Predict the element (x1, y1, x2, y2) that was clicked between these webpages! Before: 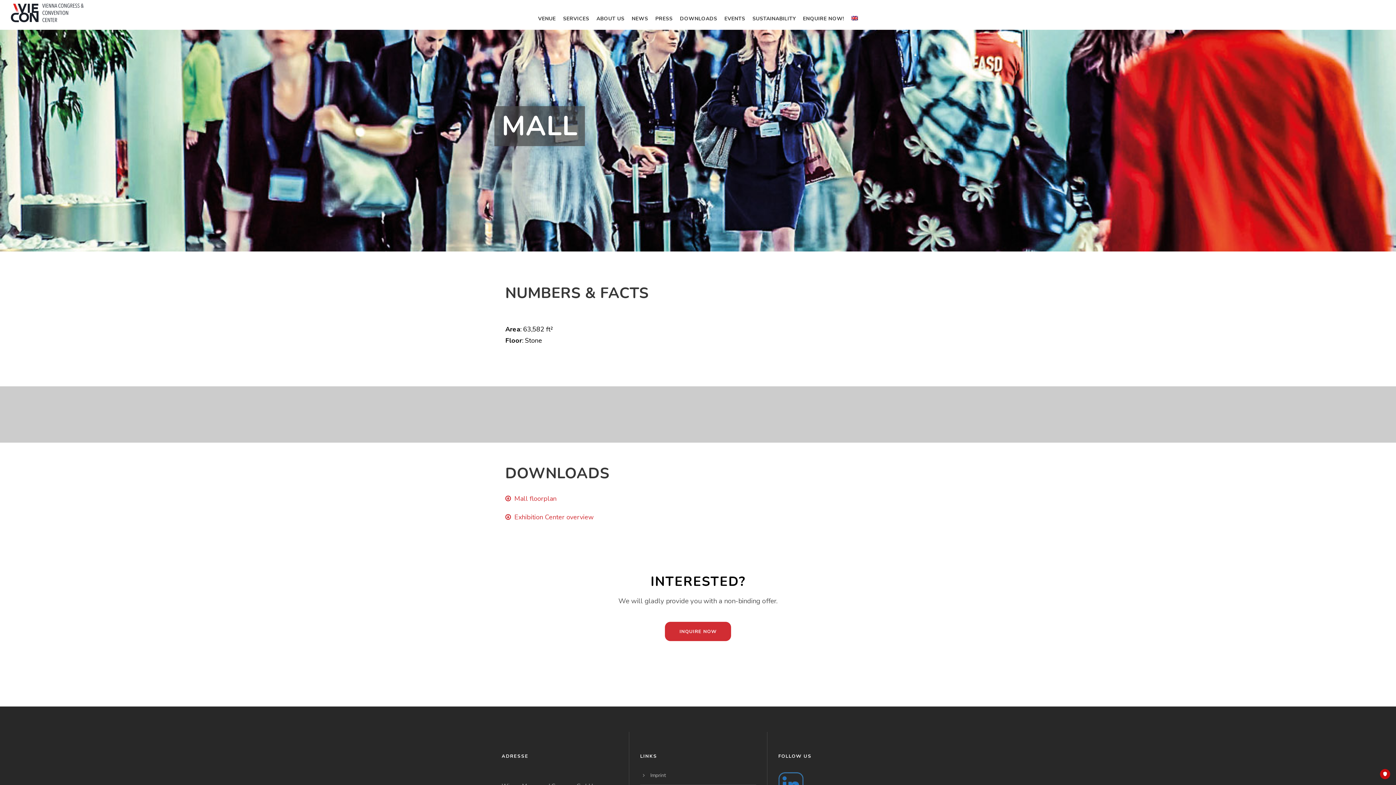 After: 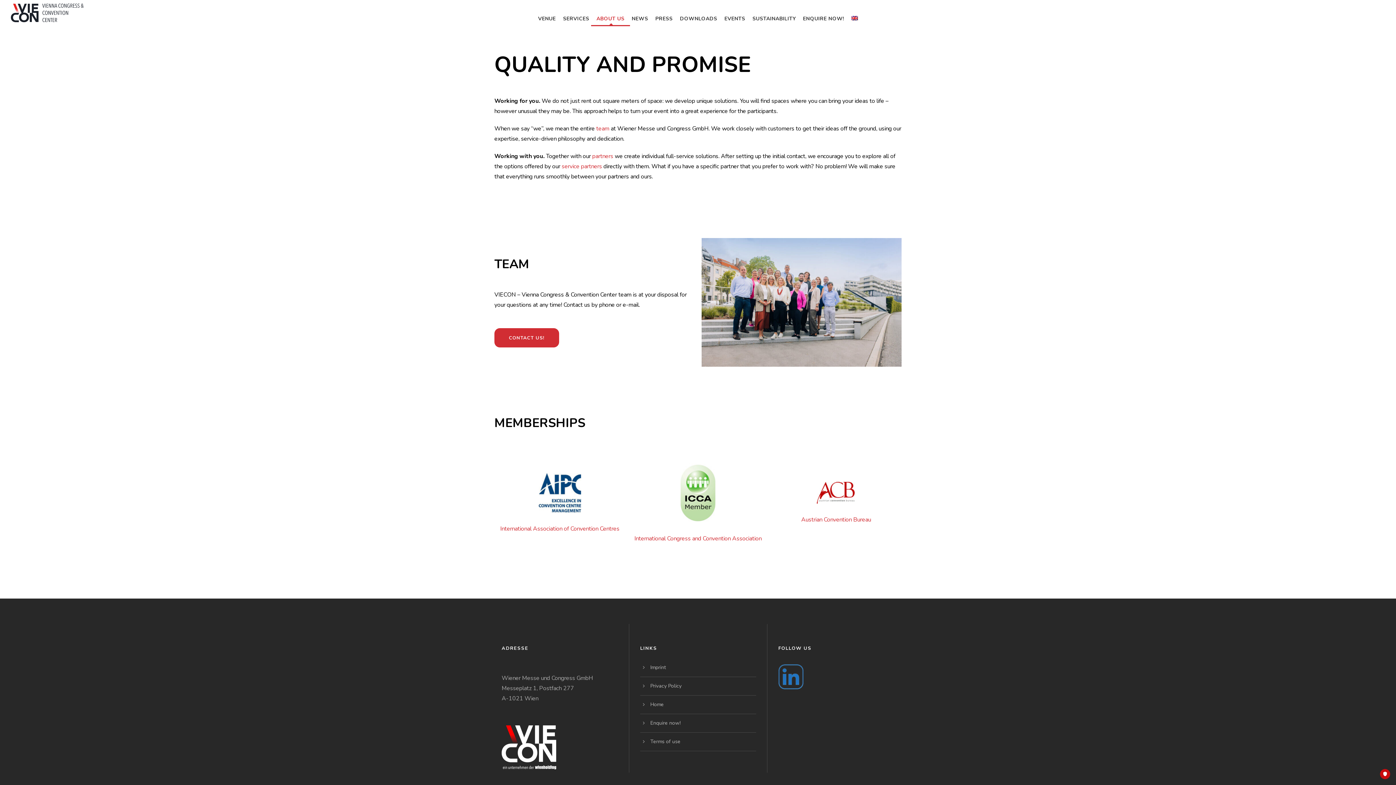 Action: label: ABOUT US bbox: (596, 14, 624, 26)